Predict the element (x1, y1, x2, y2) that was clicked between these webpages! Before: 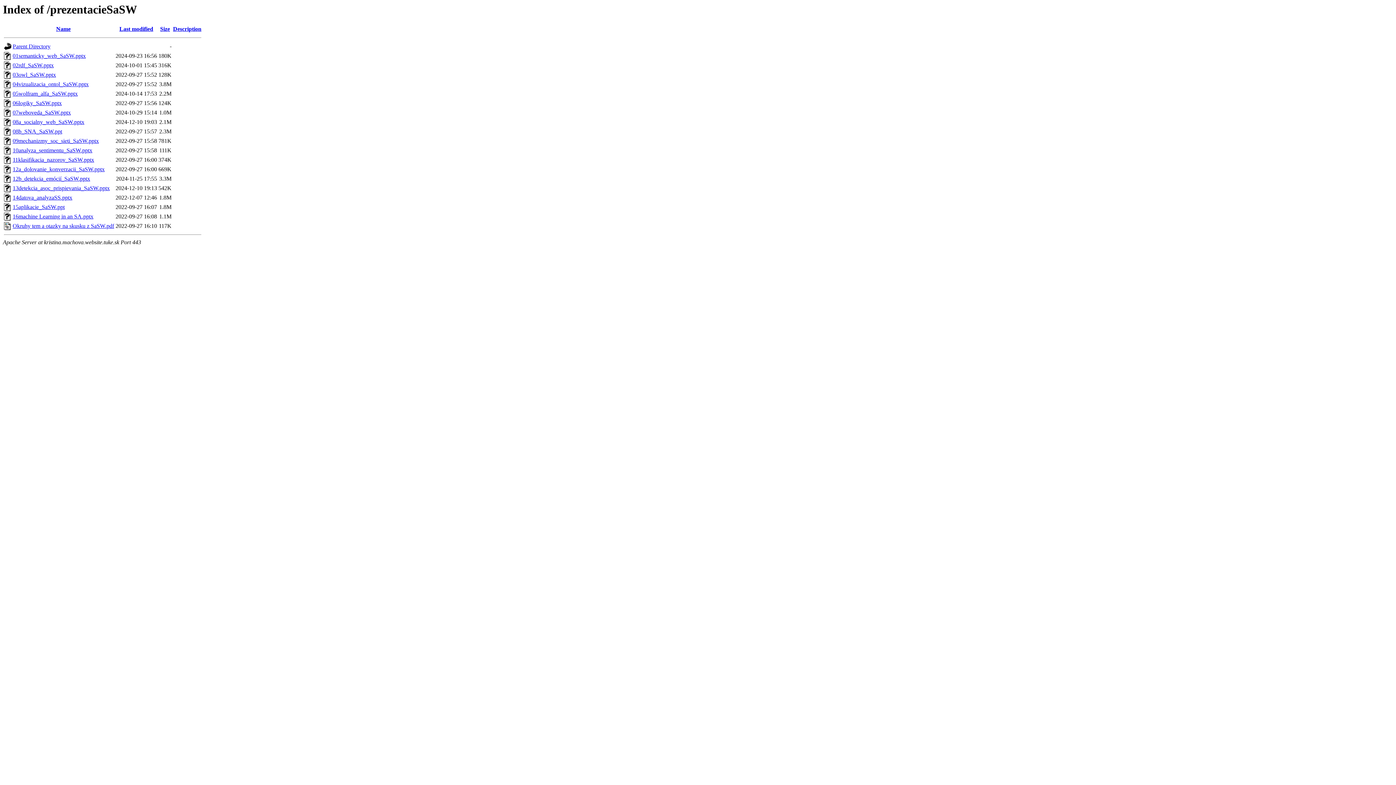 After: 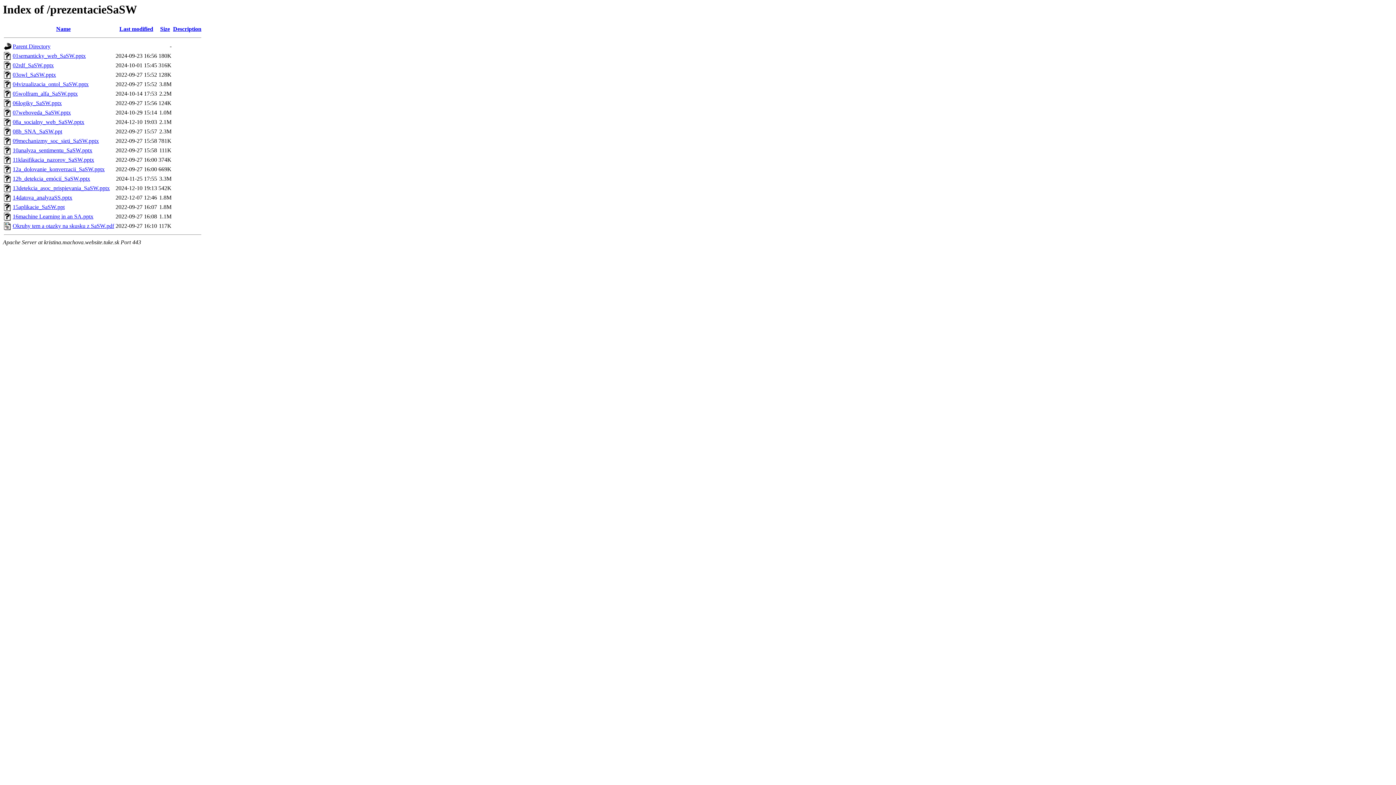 Action: label: 07weboveda_SaSW.pptx bbox: (12, 109, 70, 115)